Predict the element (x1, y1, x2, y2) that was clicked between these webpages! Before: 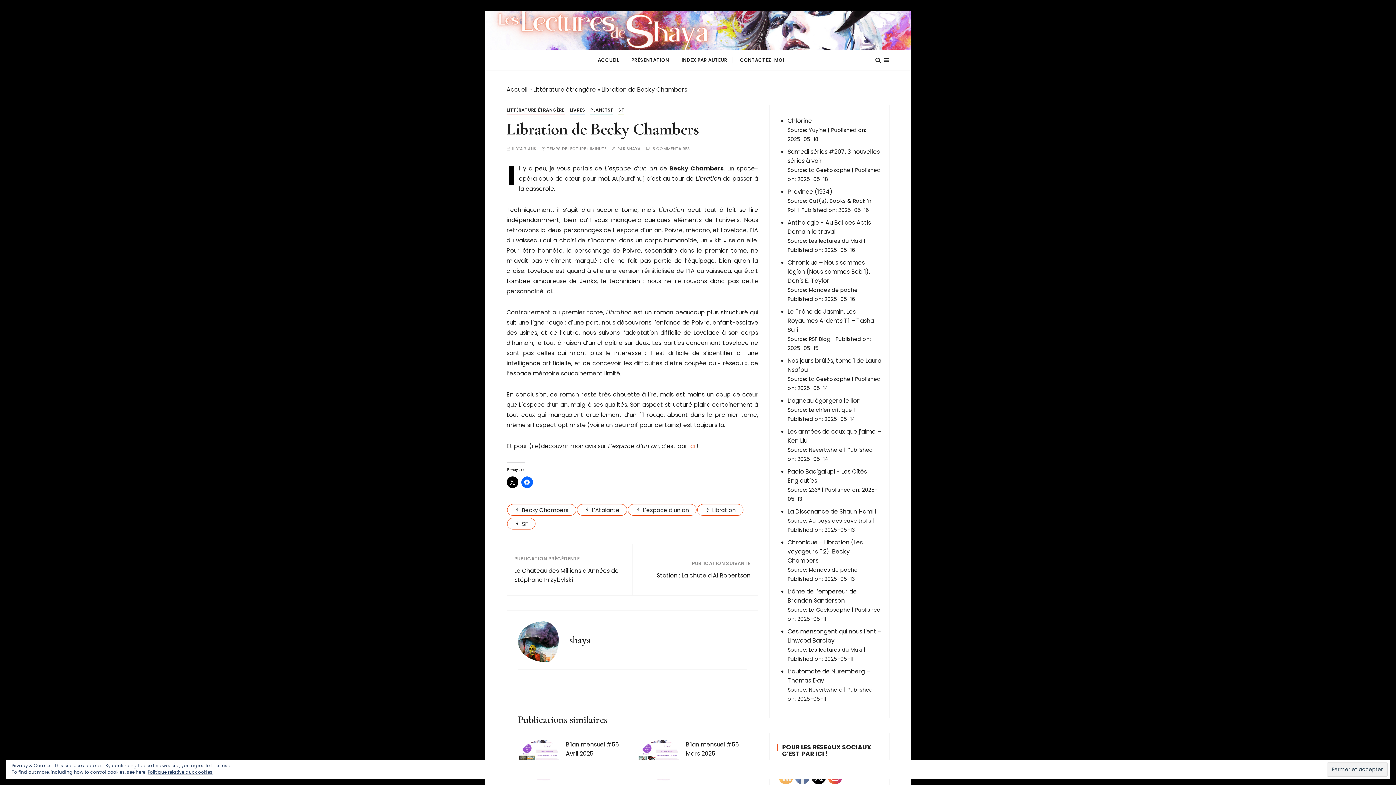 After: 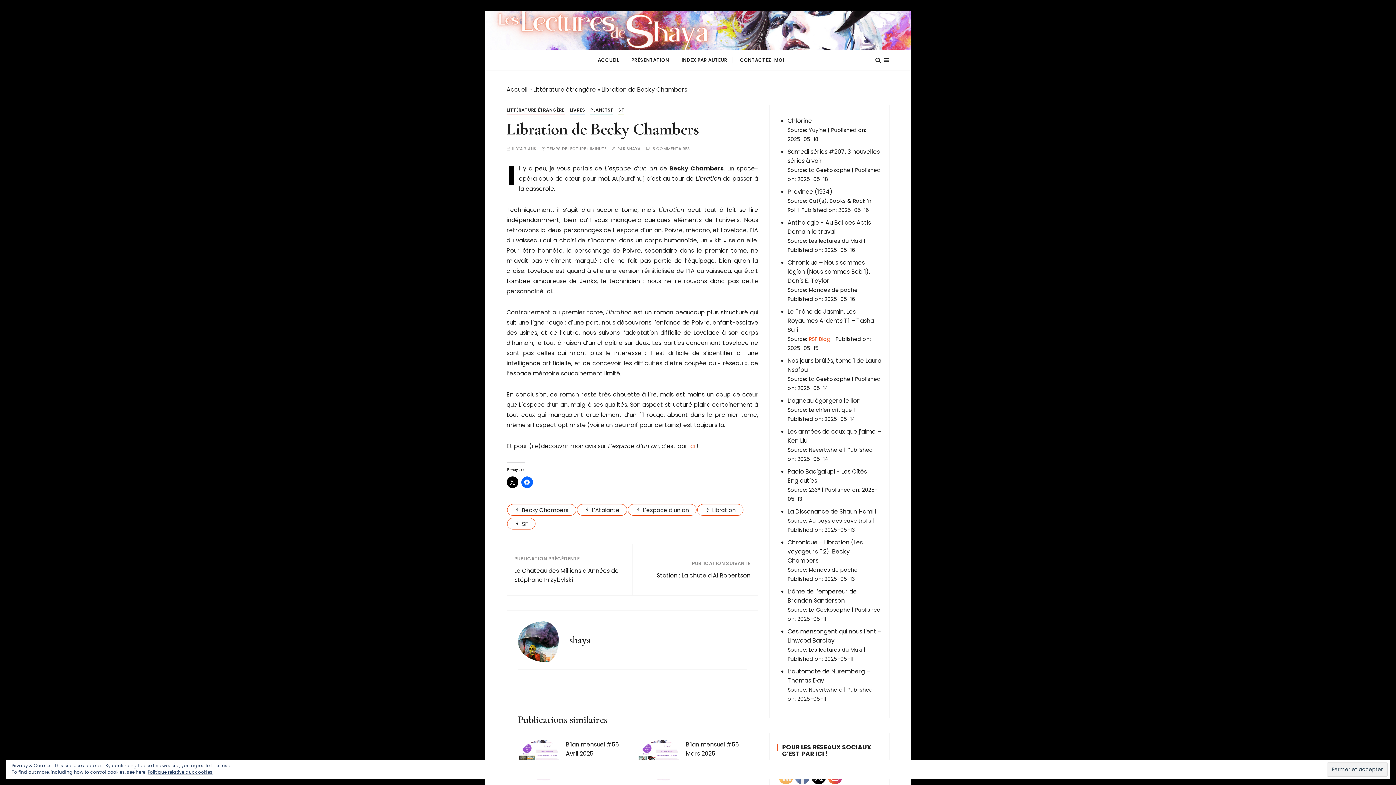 Action: bbox: (808, 335, 830, 342) label: RSF Blog